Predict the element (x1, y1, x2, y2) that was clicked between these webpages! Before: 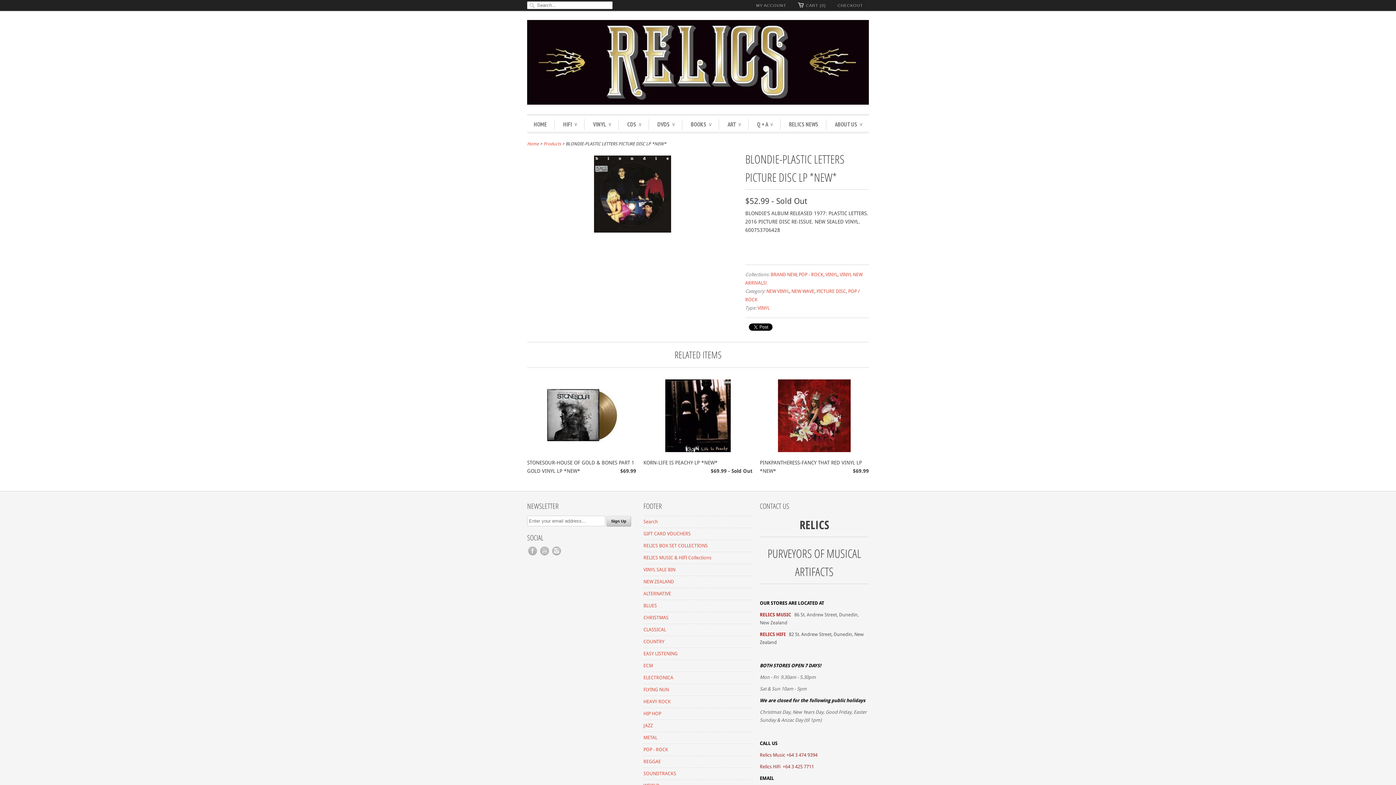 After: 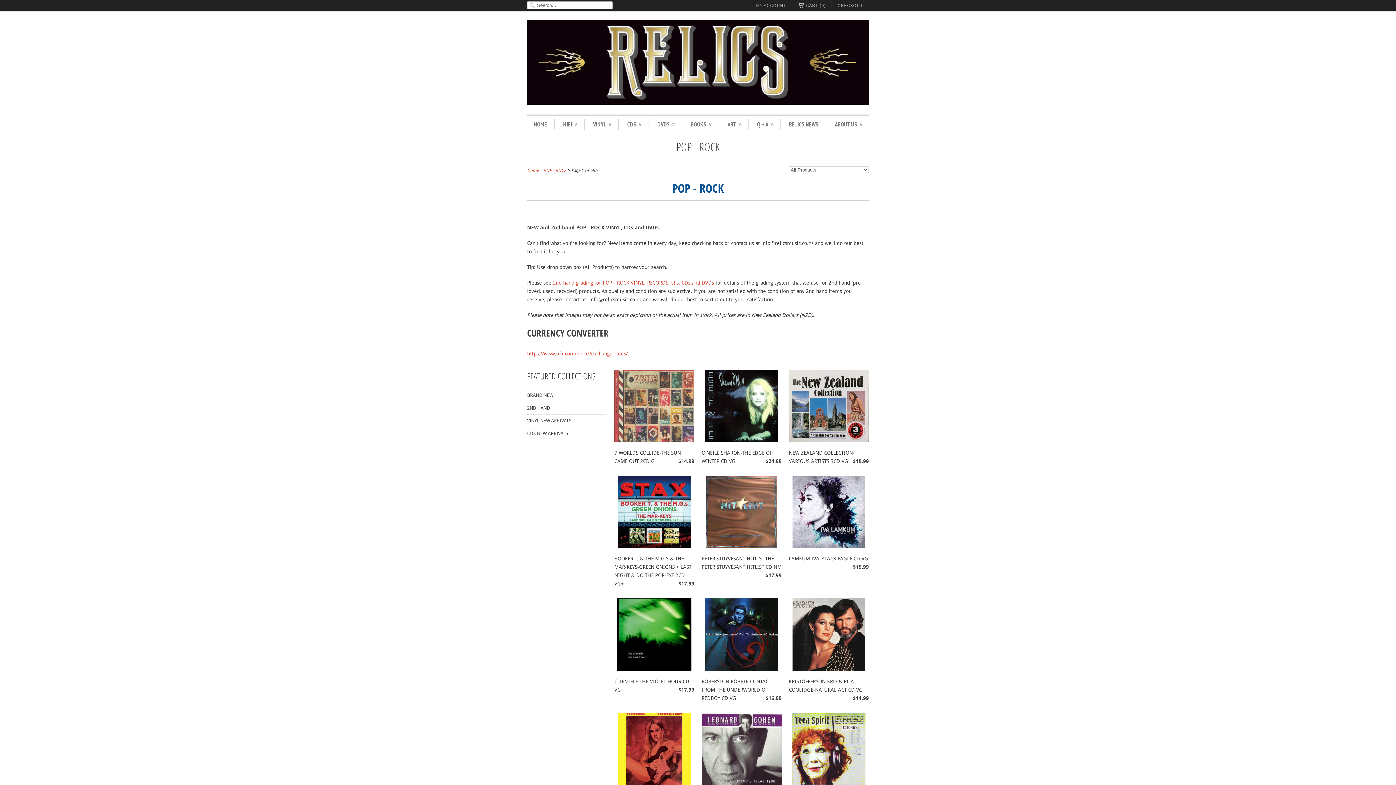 Action: label: POP - ROCK bbox: (643, 747, 668, 752)